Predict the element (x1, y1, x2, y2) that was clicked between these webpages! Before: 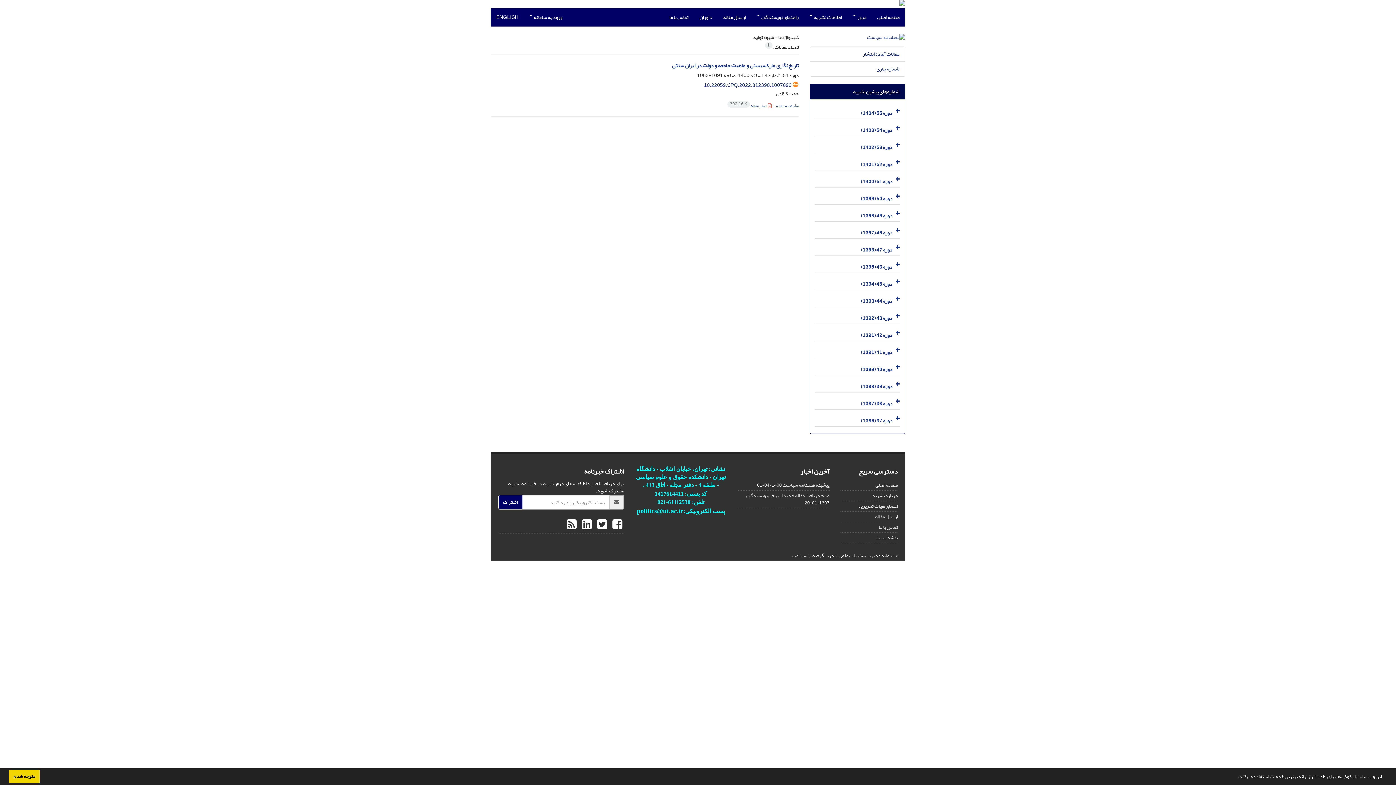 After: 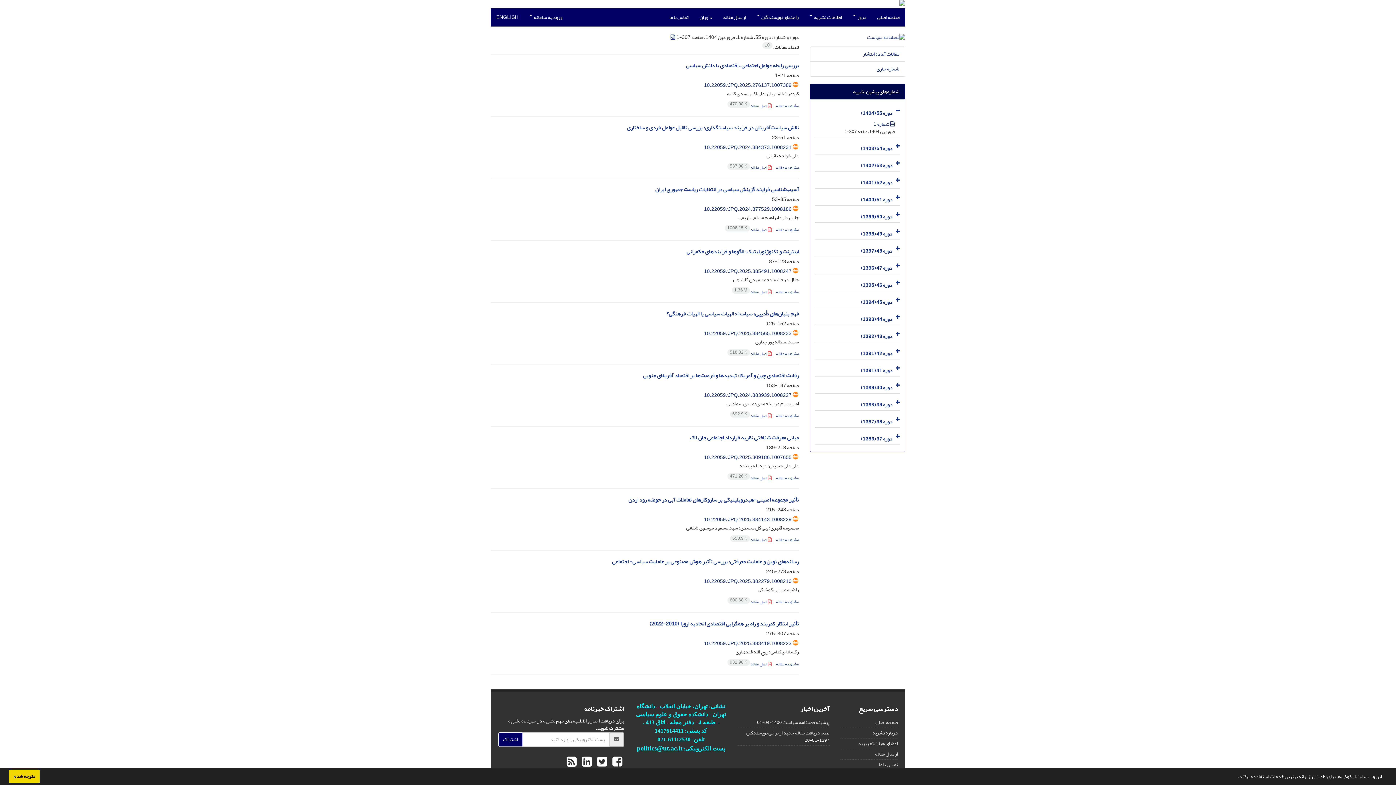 Action: label: دوره 55 (1404) bbox: (861, 108, 892, 118)